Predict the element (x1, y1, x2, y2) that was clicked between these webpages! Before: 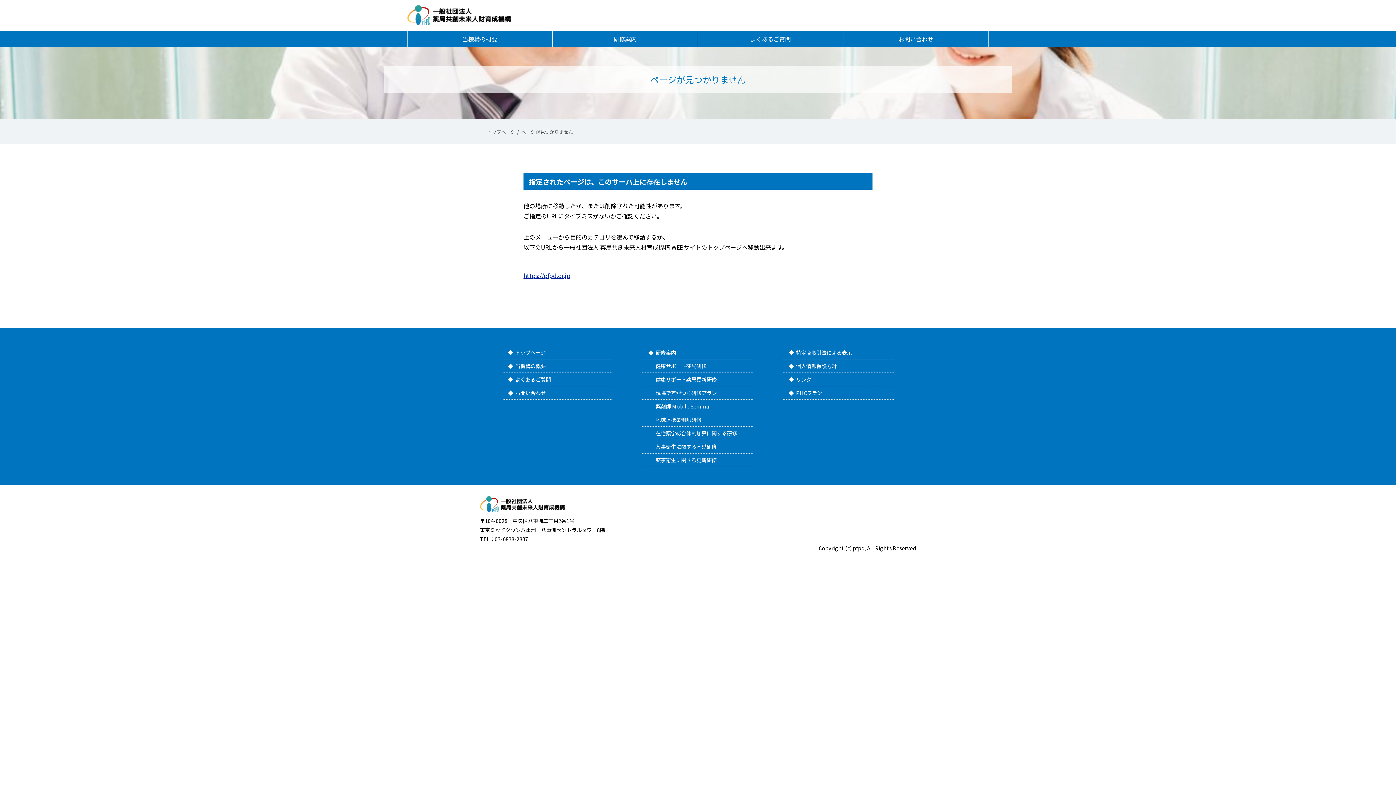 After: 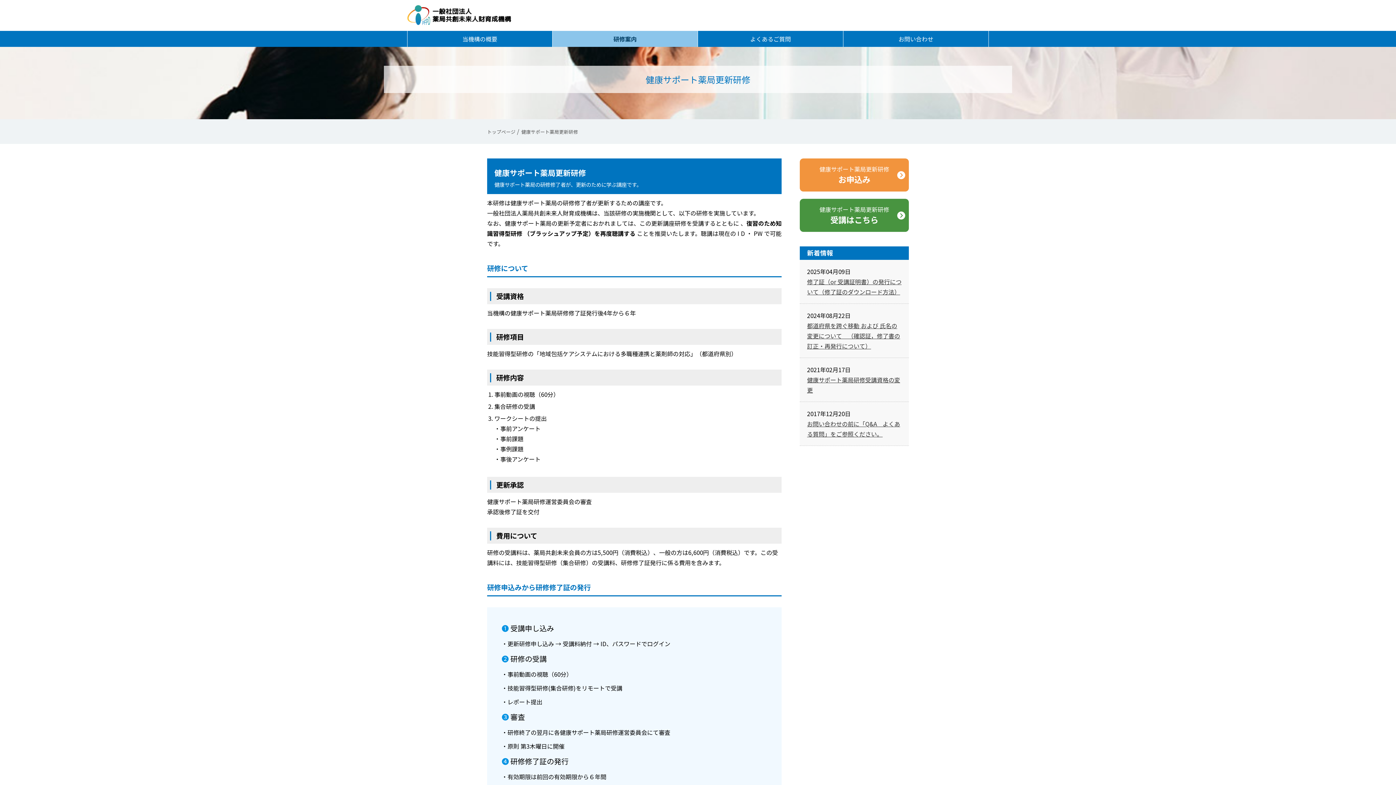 Action: label: 健康サポート薬局更新研修 bbox: (655, 373, 740, 386)